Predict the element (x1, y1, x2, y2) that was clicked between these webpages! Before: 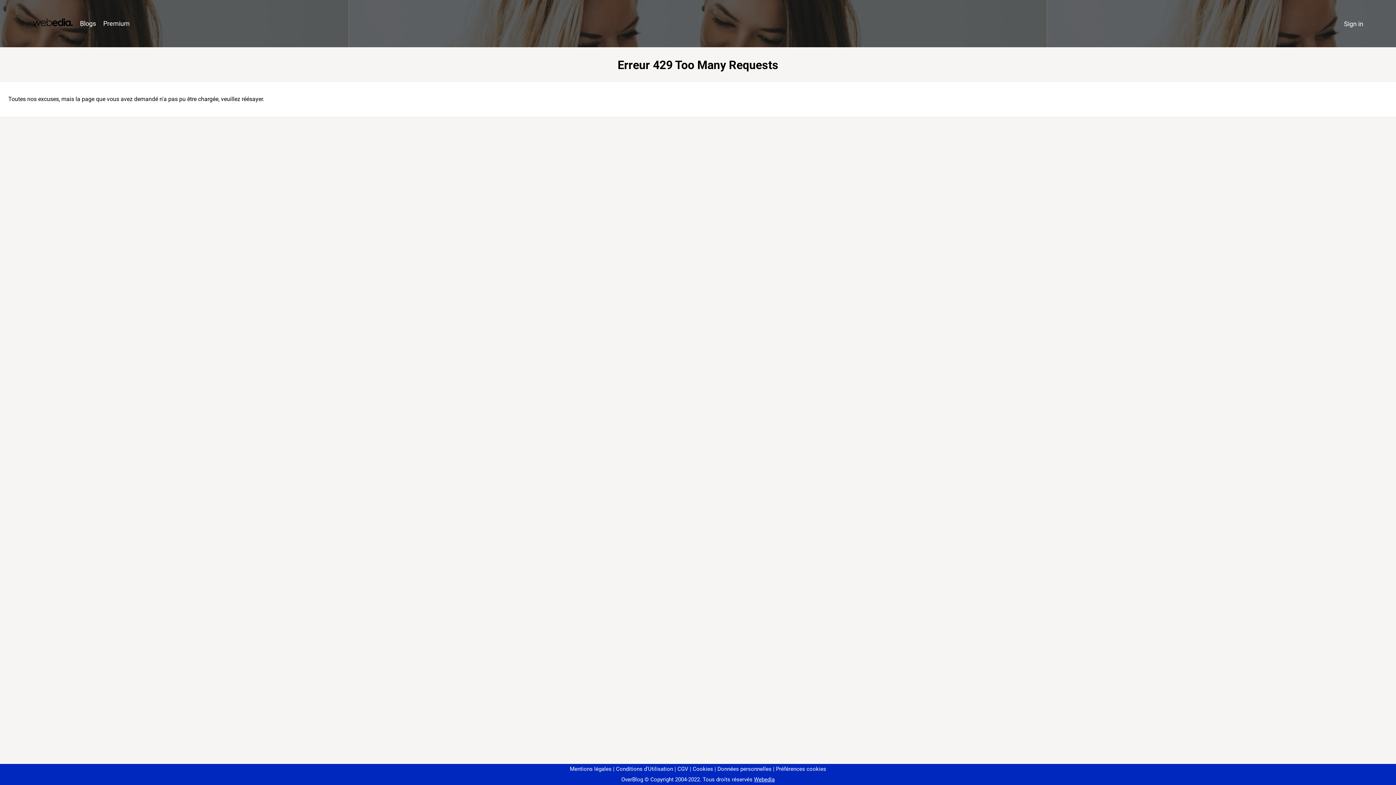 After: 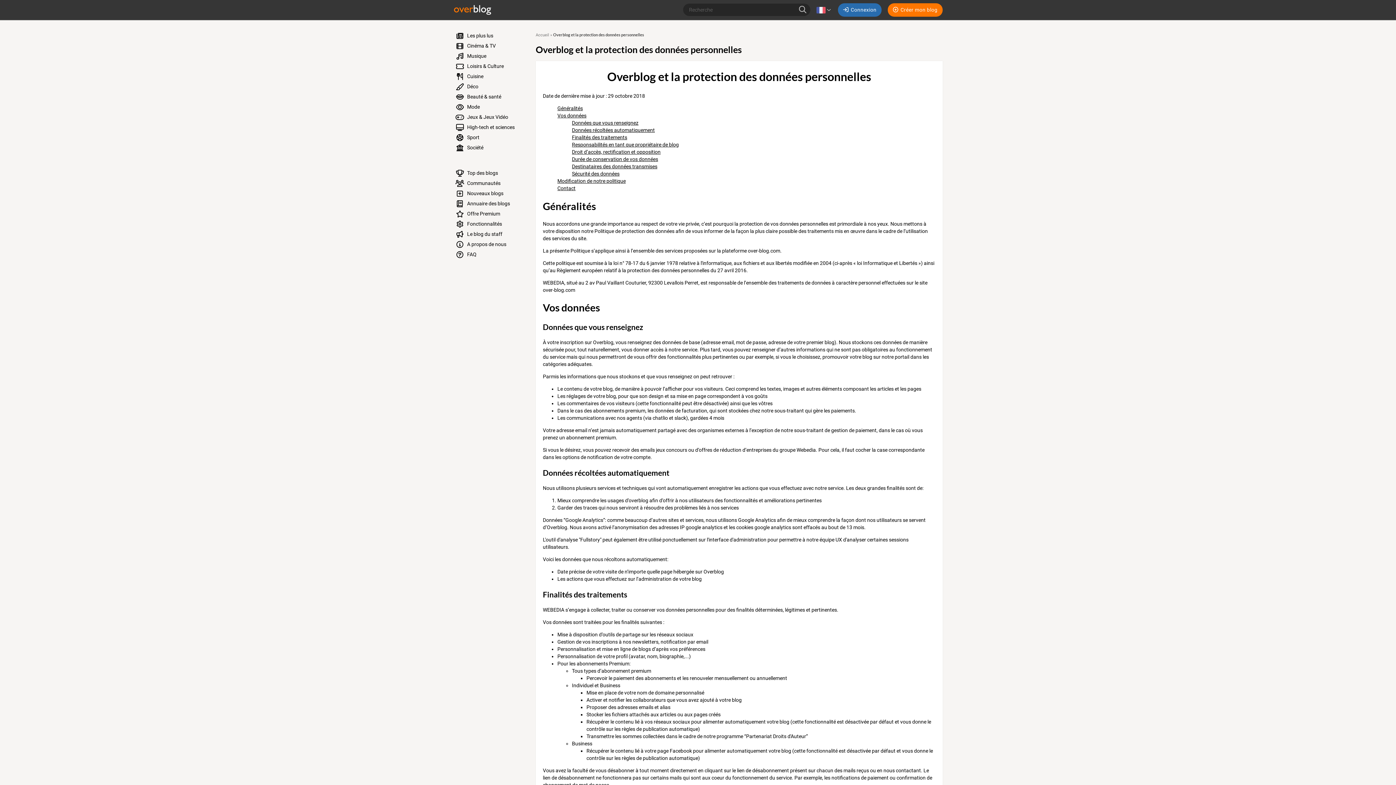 Action: bbox: (714, 766, 771, 772) label: Données personnelles